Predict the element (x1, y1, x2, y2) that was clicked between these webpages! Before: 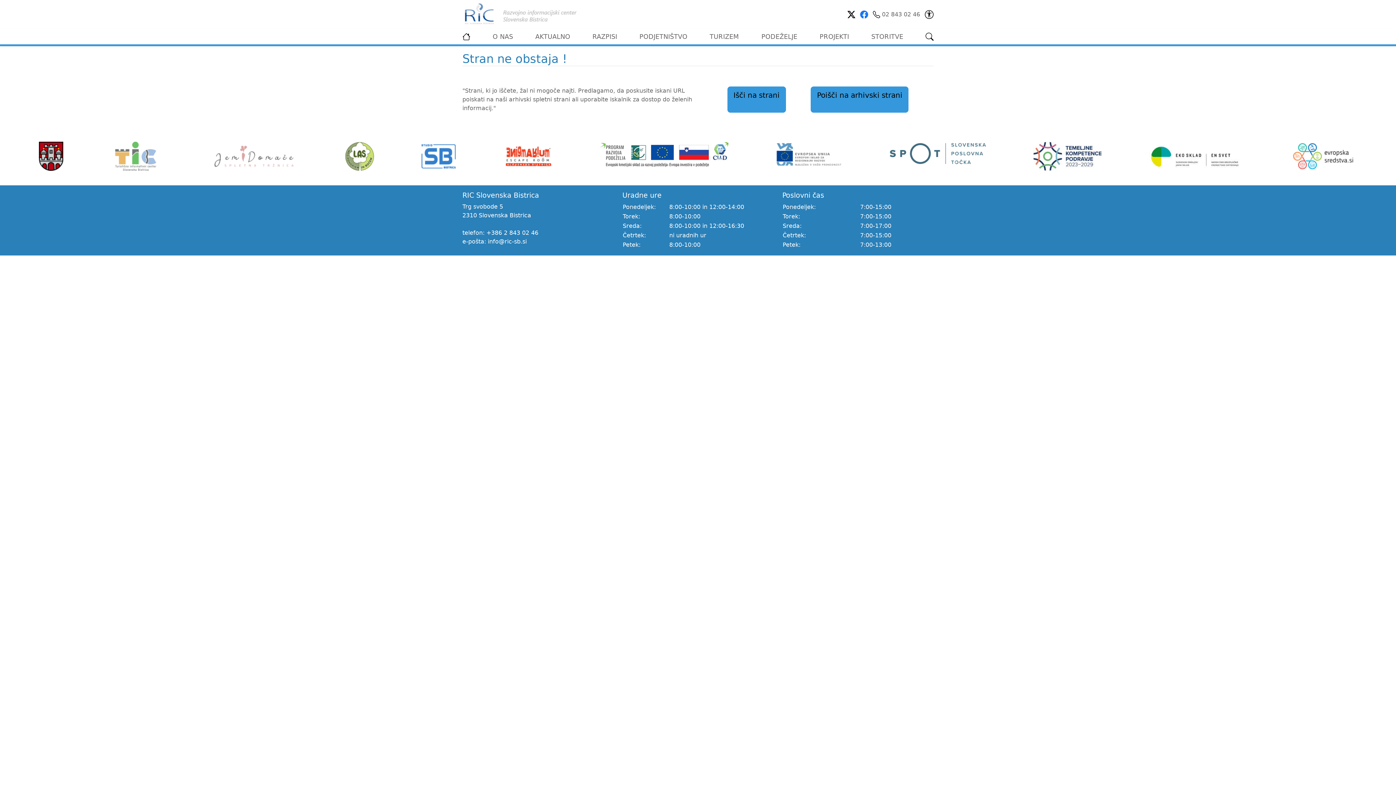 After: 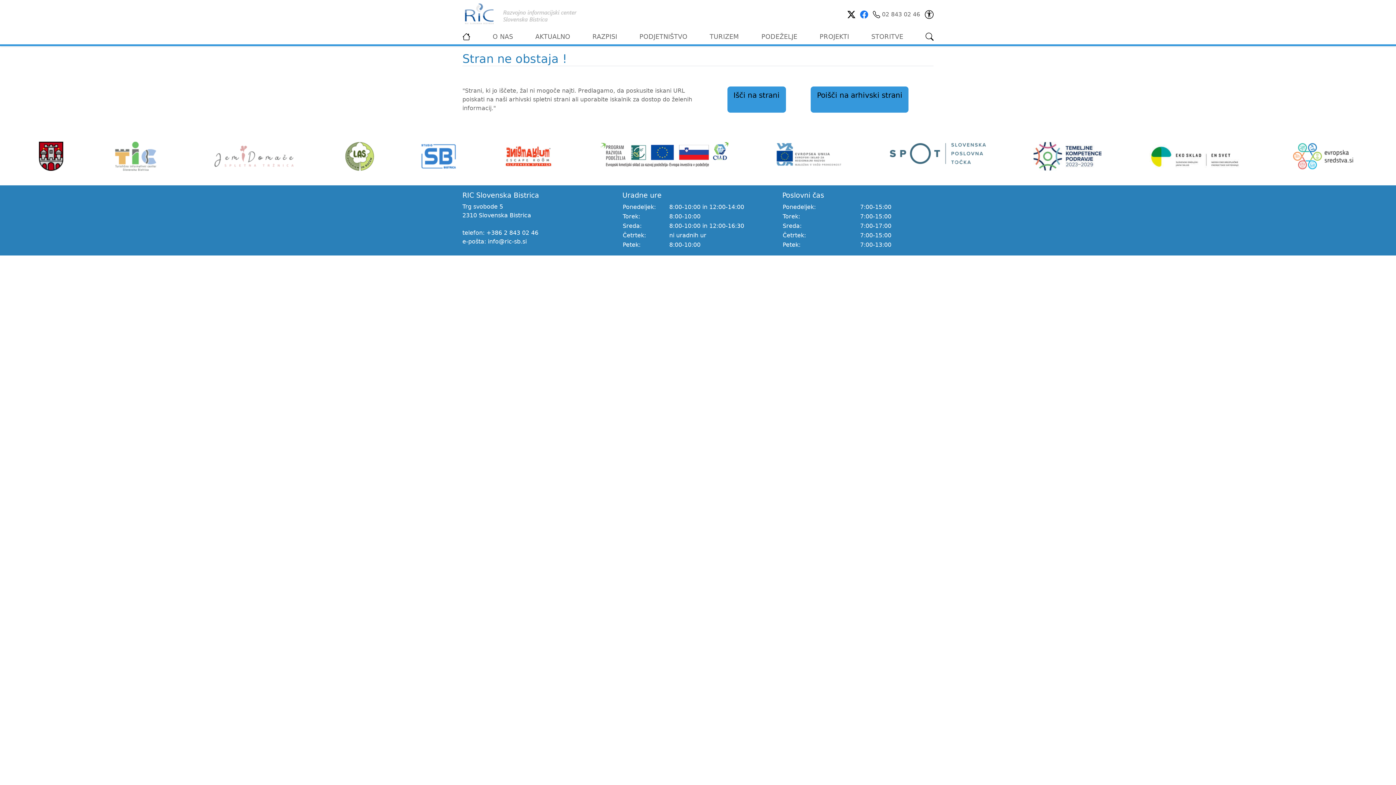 Action: bbox: (768, 136, 849, 176)